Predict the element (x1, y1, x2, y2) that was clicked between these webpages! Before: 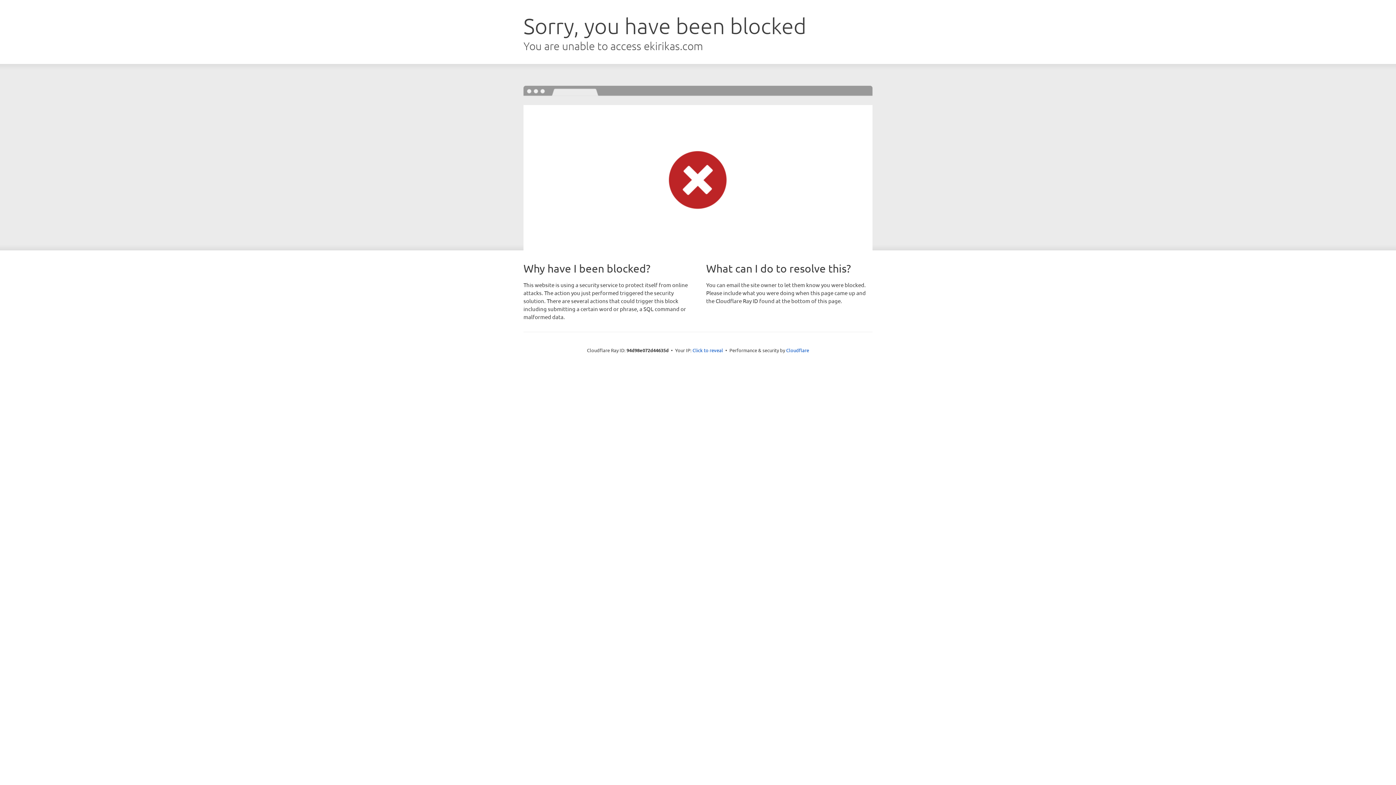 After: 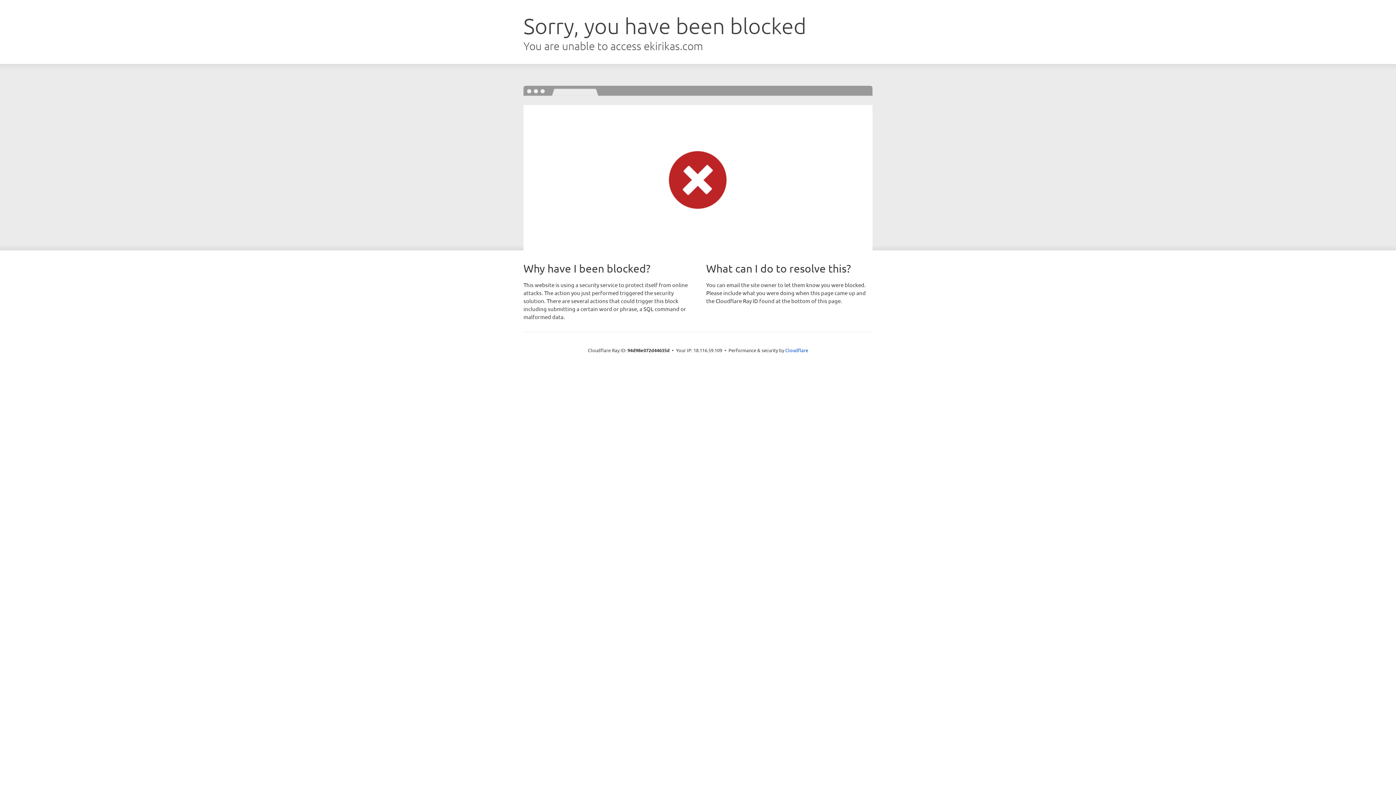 Action: label: Click to reveal bbox: (692, 346, 723, 353)